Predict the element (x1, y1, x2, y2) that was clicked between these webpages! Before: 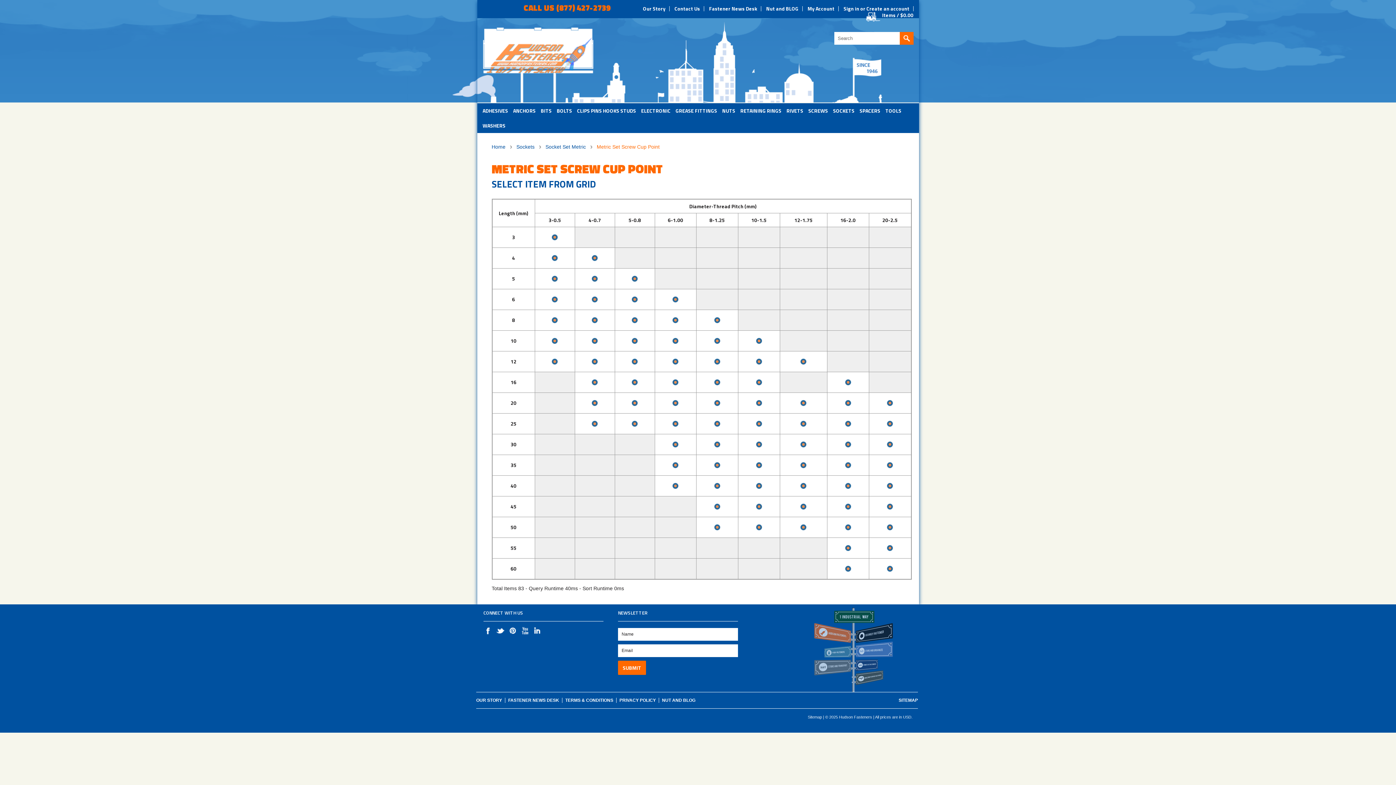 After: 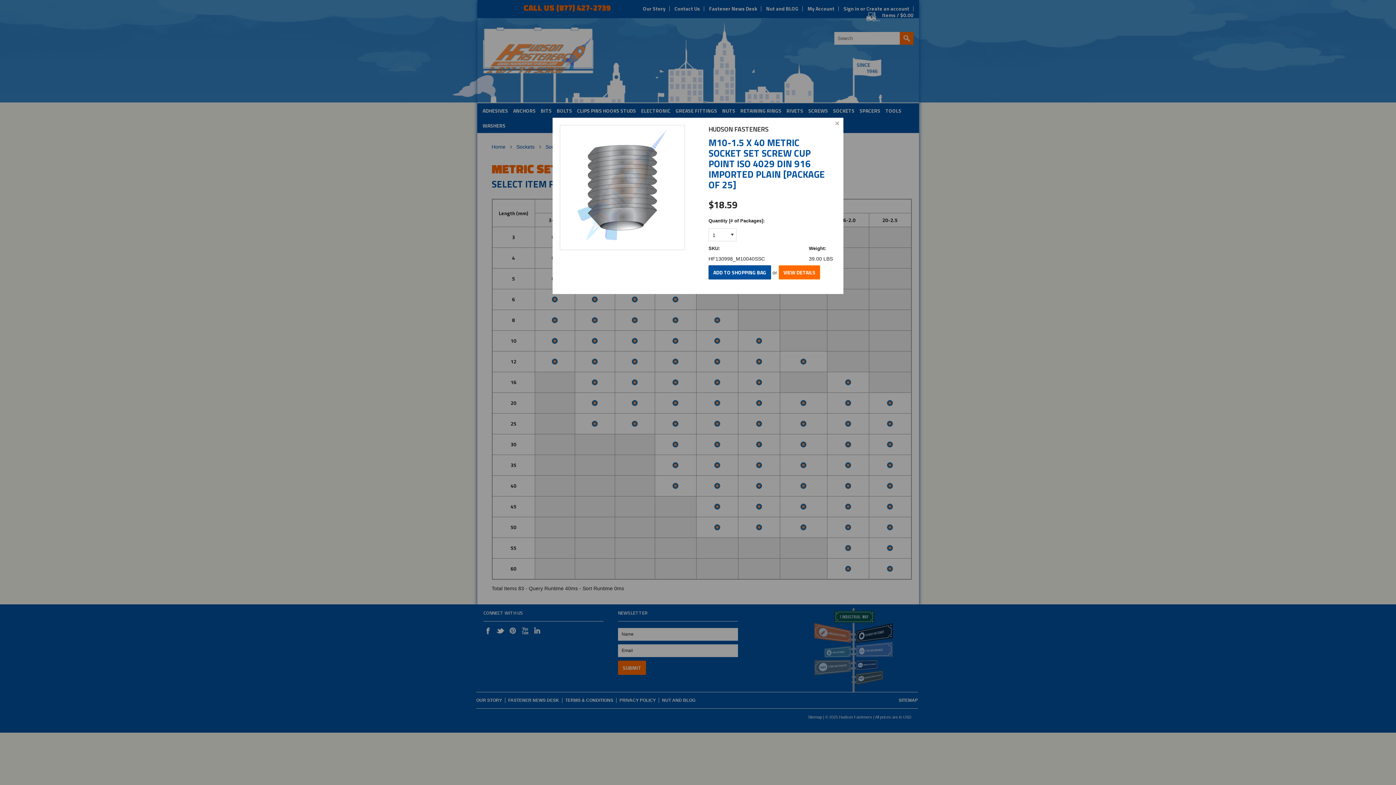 Action: bbox: (751, 489, 766, 494)